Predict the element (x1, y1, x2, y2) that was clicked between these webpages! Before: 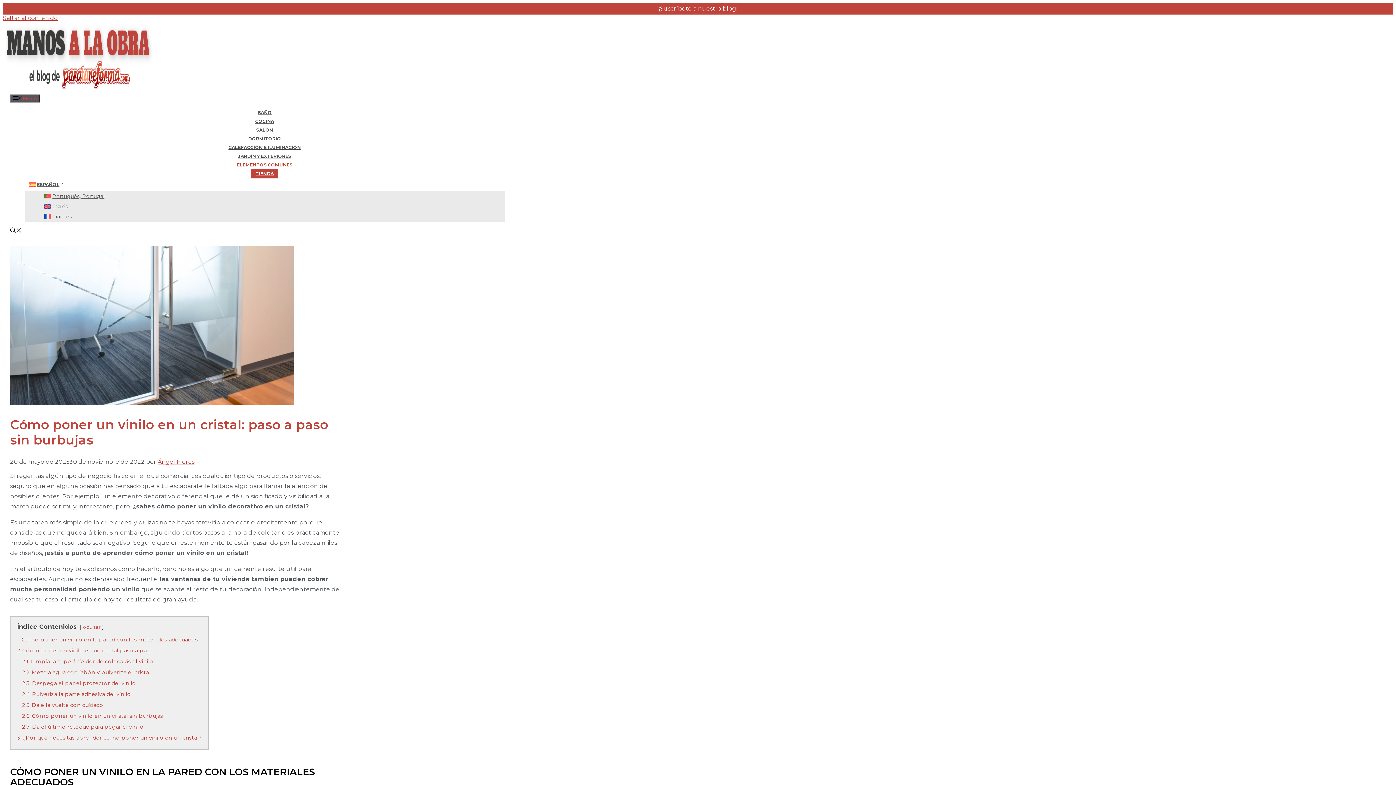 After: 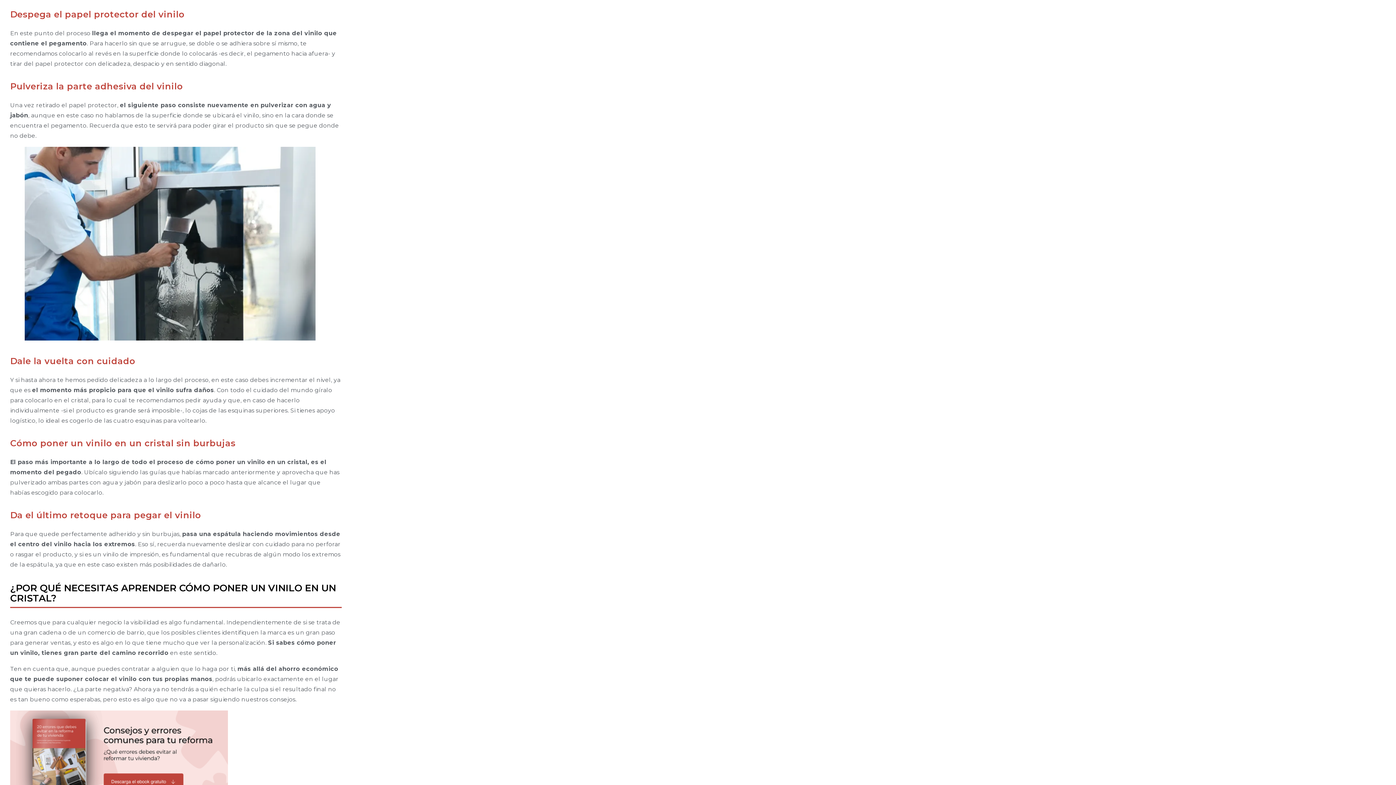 Action: bbox: (22, 680, 136, 686) label: 2.3 Despega el papel protector del vinilo